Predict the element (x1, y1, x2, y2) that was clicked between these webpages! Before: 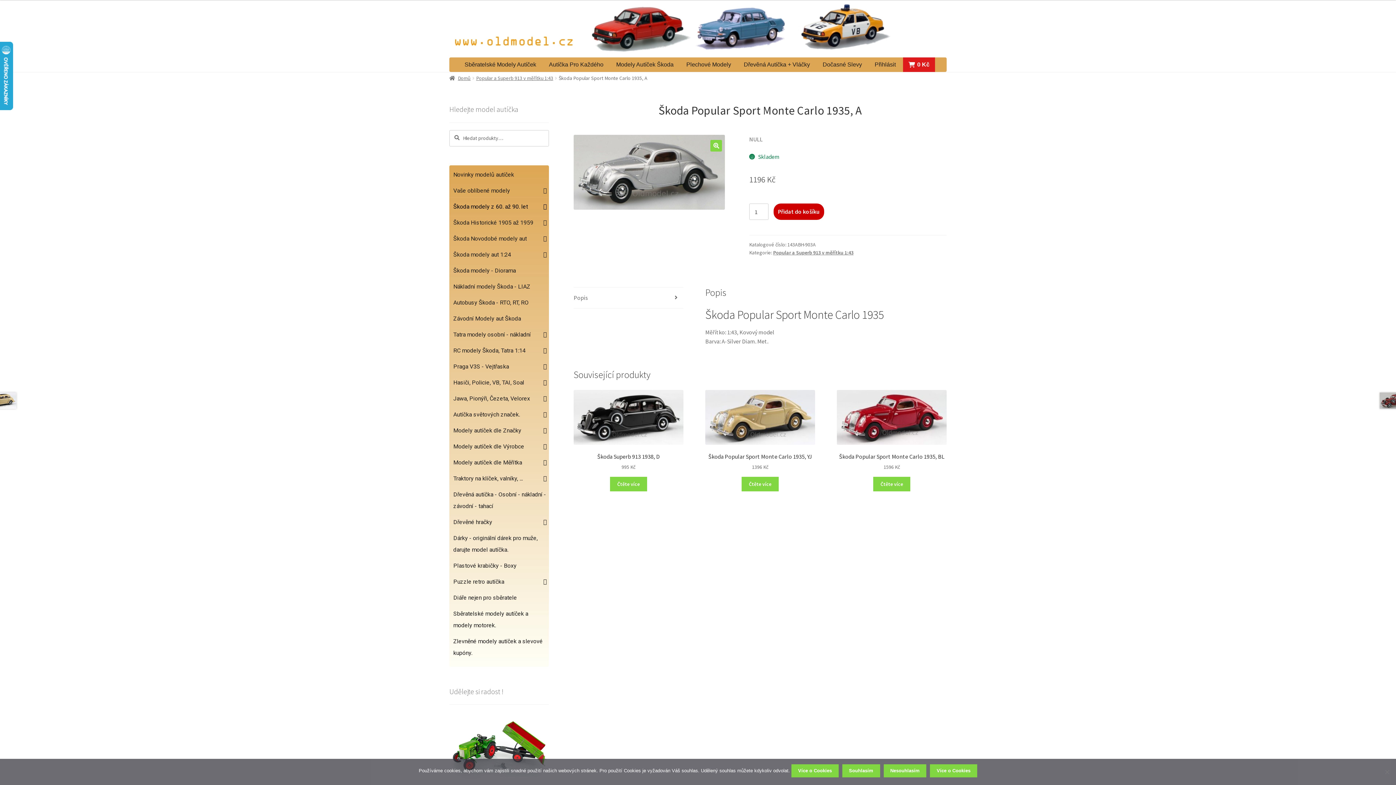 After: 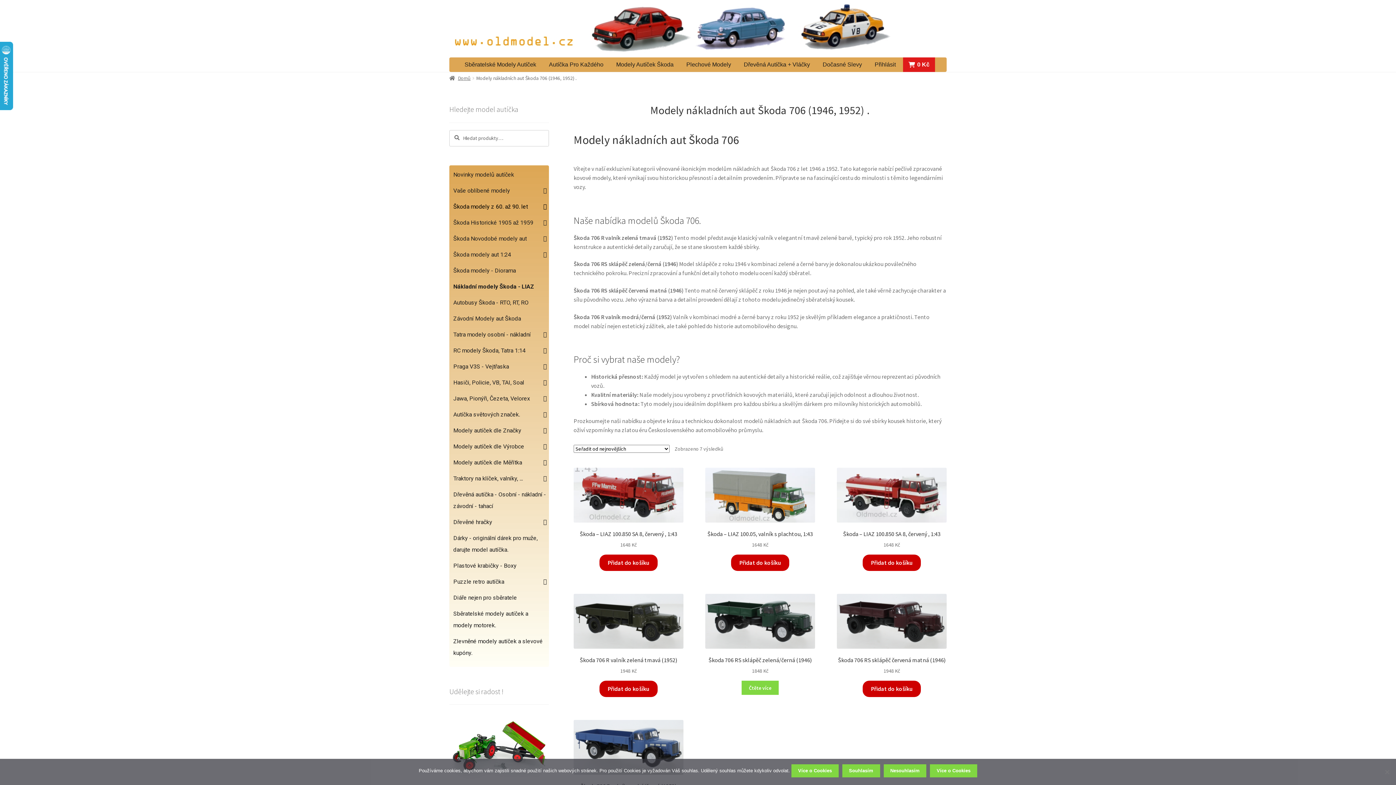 Action: label: Nákladní modely Škoda - LIAZ bbox: (451, 281, 548, 292)